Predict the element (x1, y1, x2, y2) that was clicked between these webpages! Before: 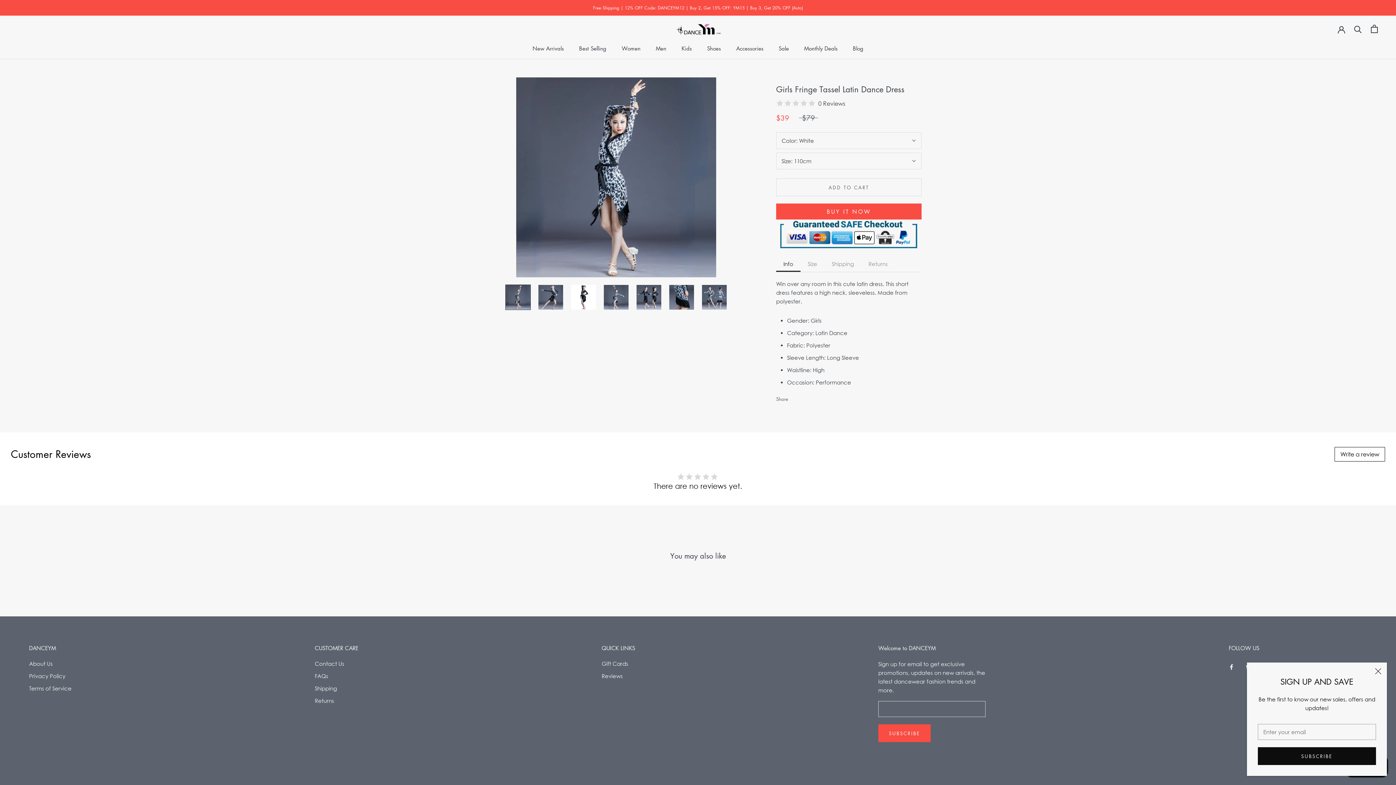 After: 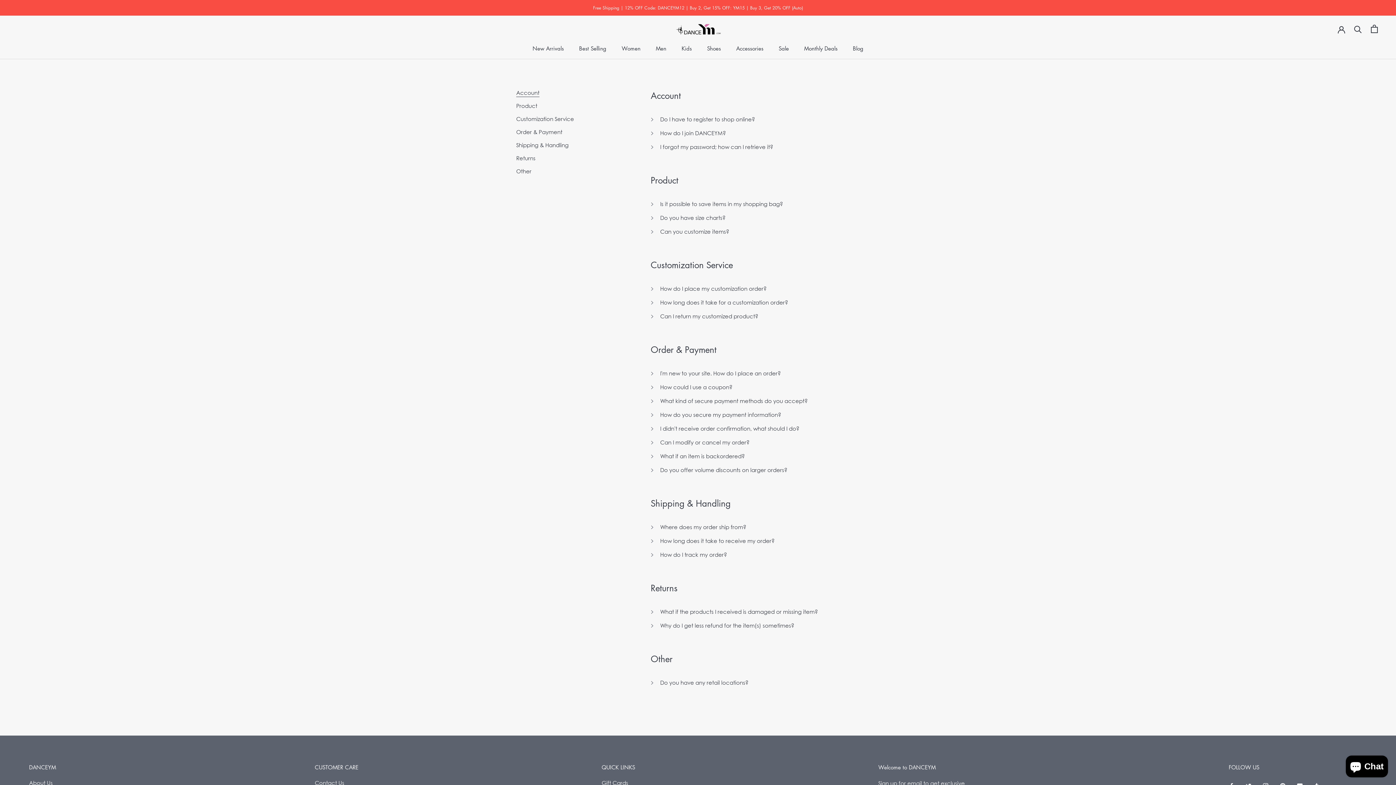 Action: label: FAQs bbox: (314, 672, 358, 680)